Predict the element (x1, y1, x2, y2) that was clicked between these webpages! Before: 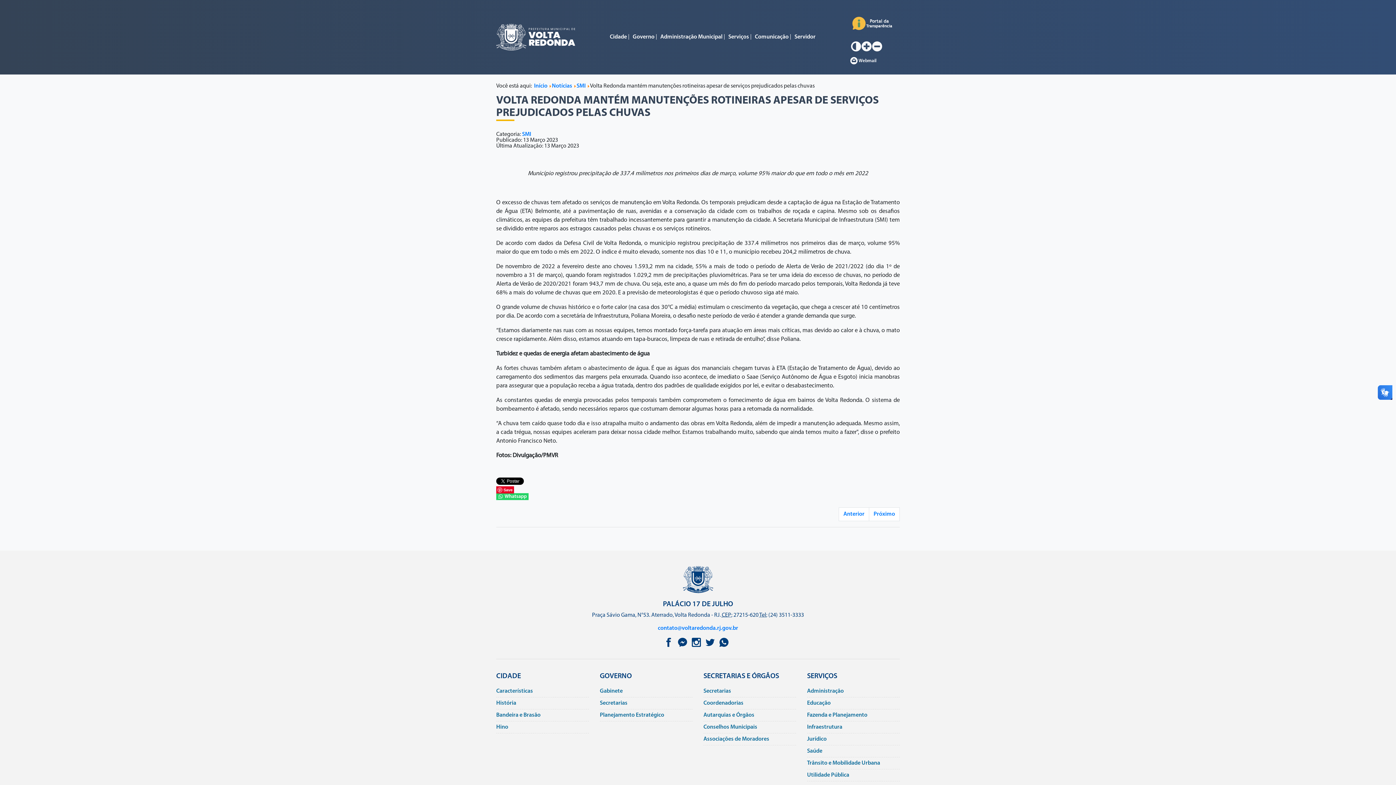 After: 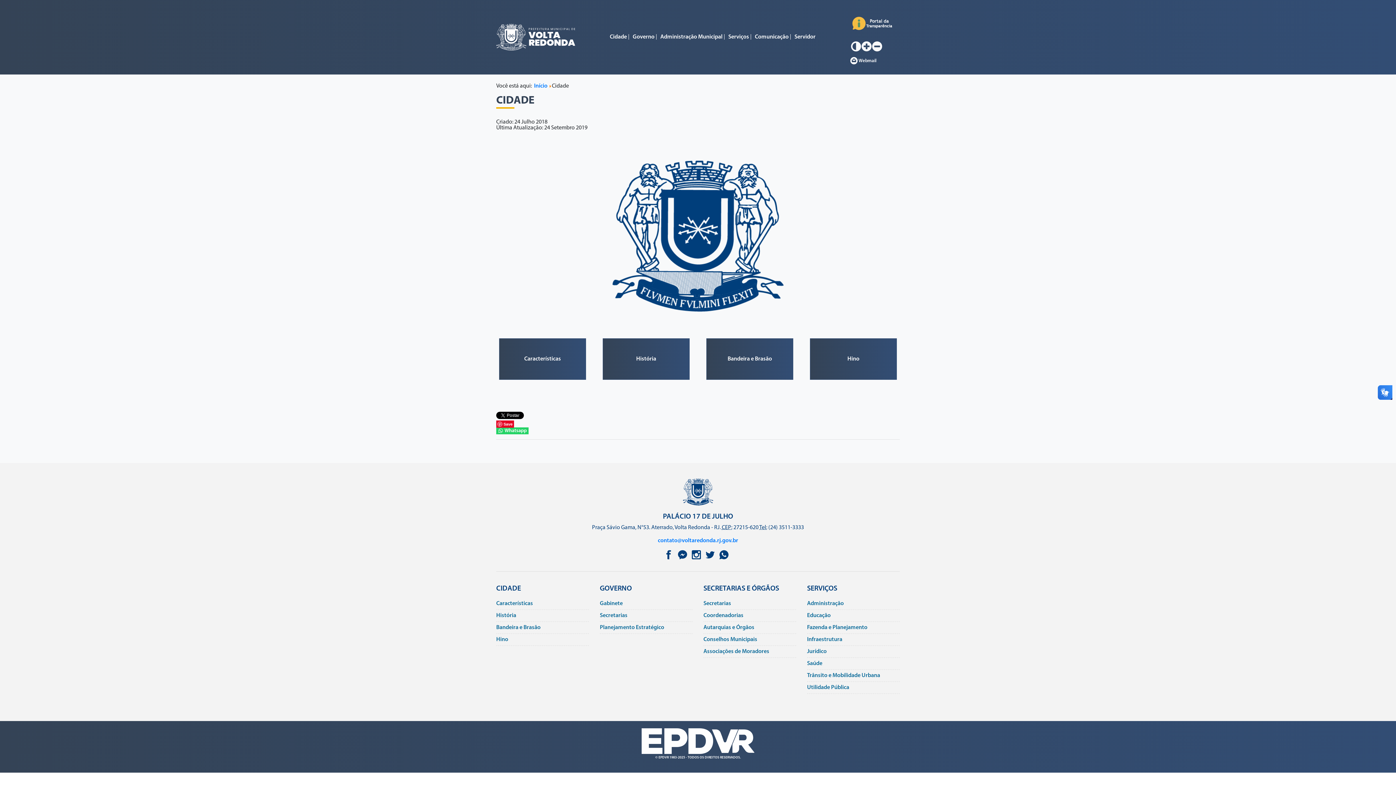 Action: label: Cidade bbox: (607, 31, 629, 43)